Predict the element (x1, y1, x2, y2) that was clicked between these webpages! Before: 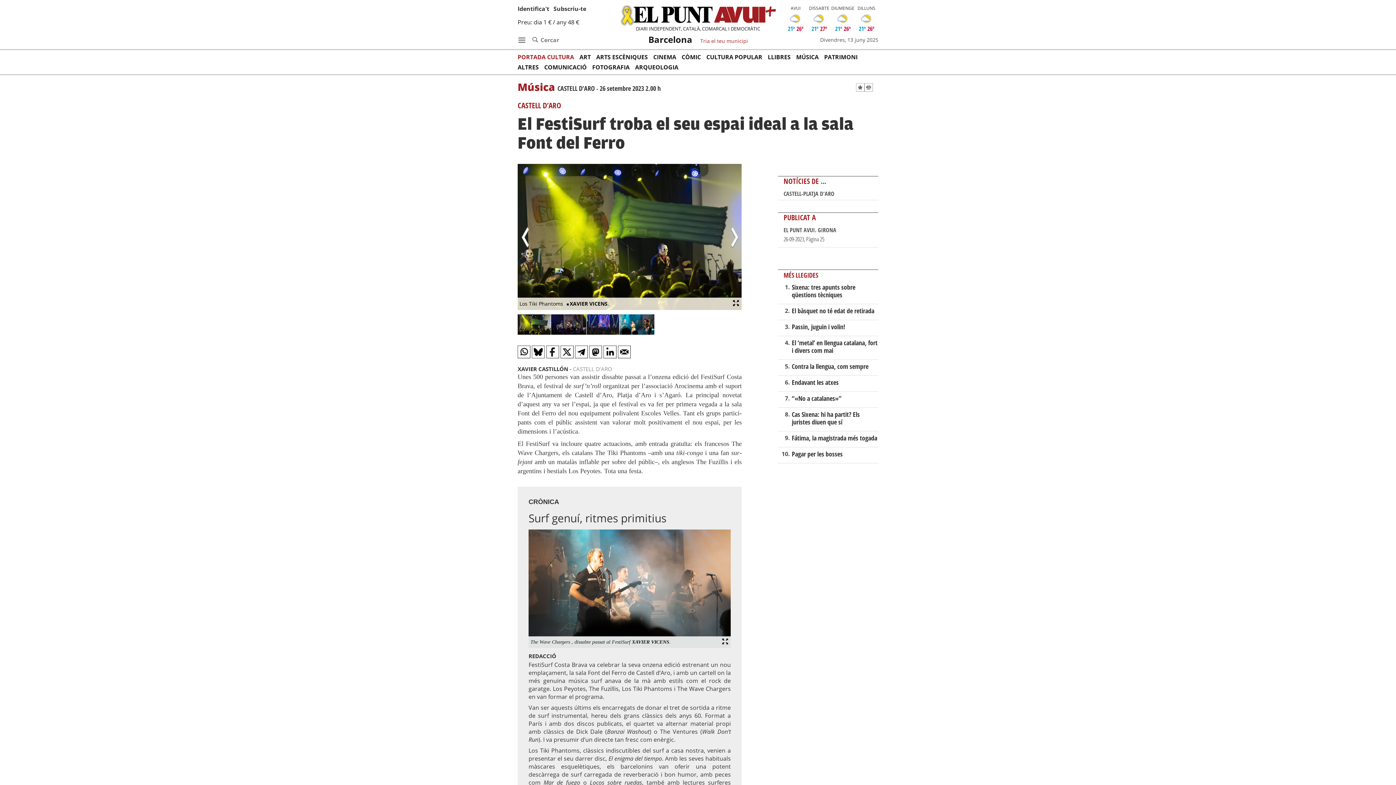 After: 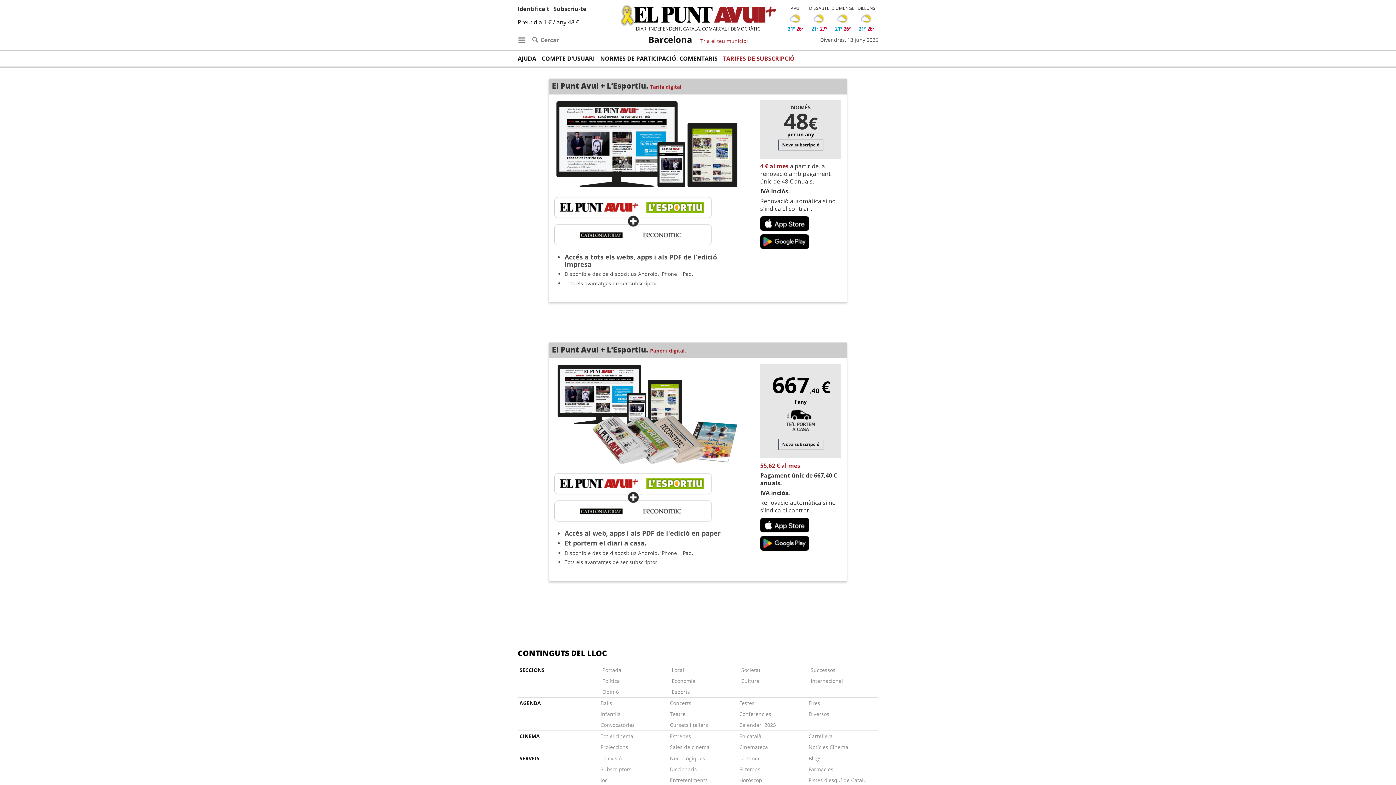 Action: label: Preu: dia 1 € / any 48 € bbox: (517, 18, 579, 26)